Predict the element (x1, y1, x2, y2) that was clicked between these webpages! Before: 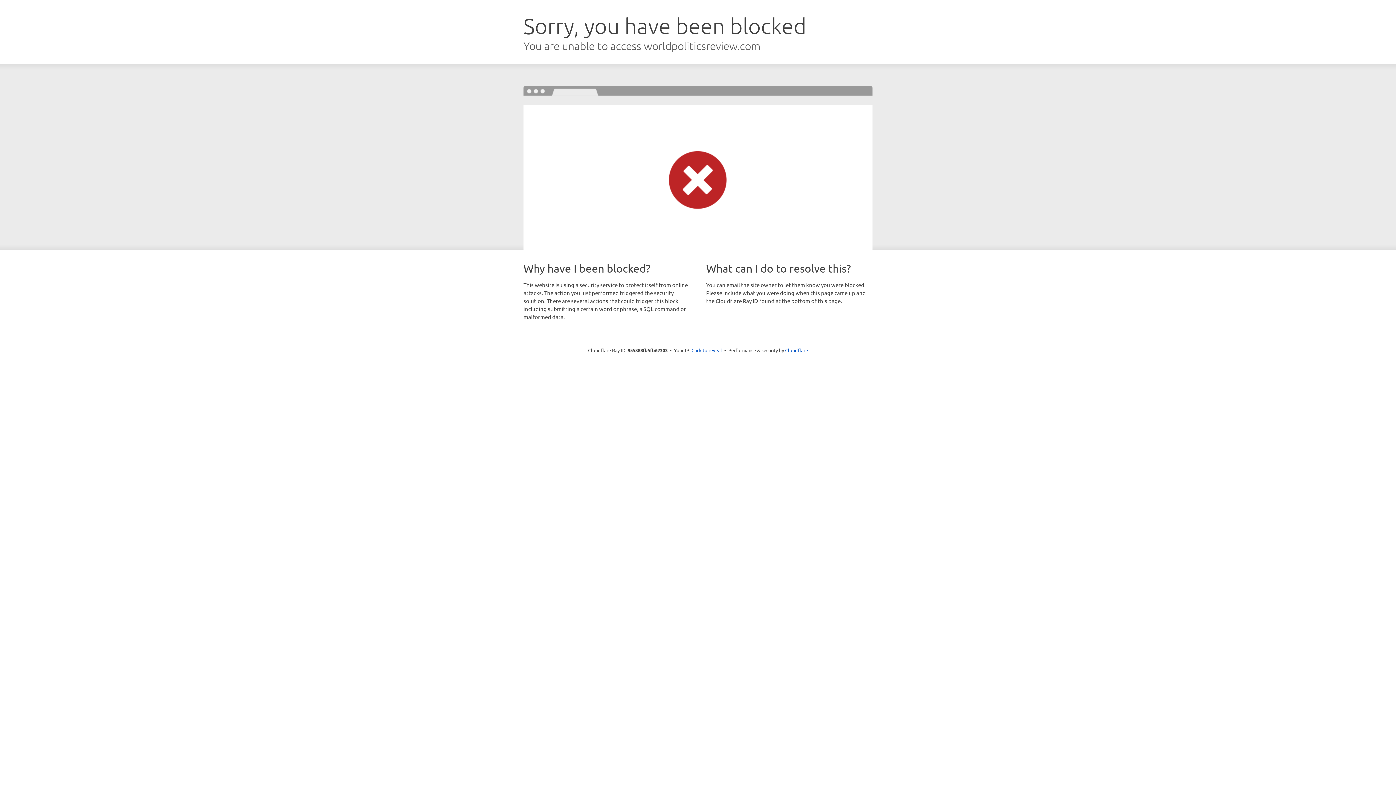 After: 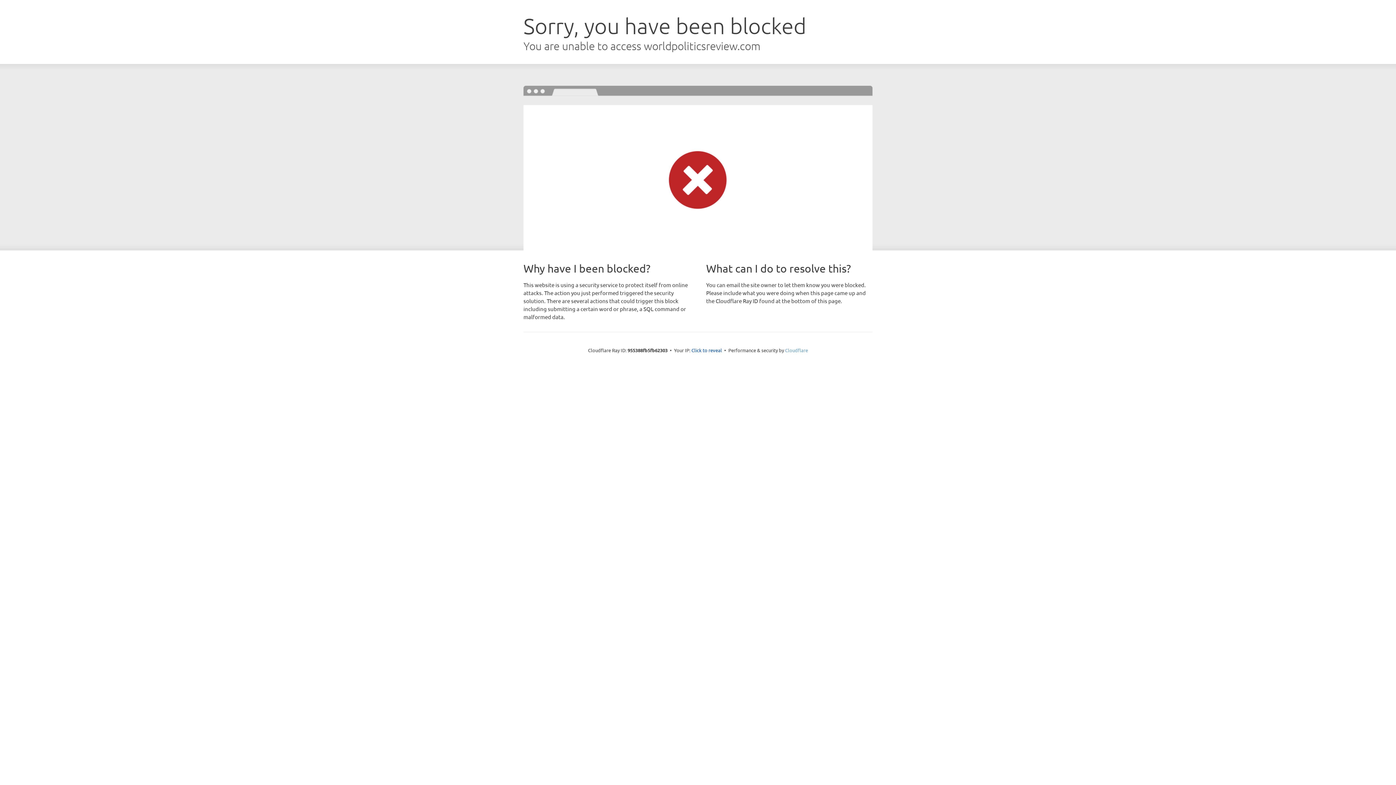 Action: label: Cloudflare bbox: (785, 347, 808, 353)